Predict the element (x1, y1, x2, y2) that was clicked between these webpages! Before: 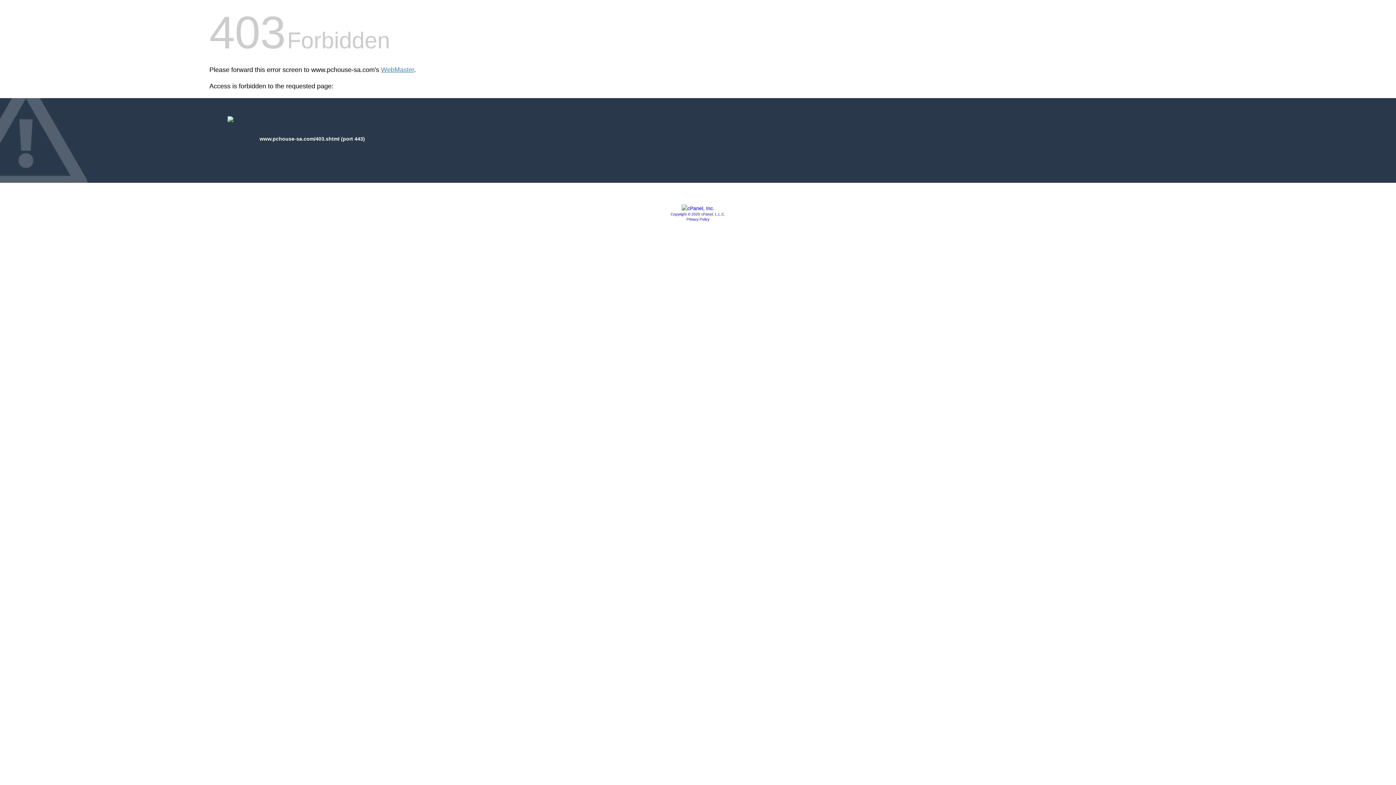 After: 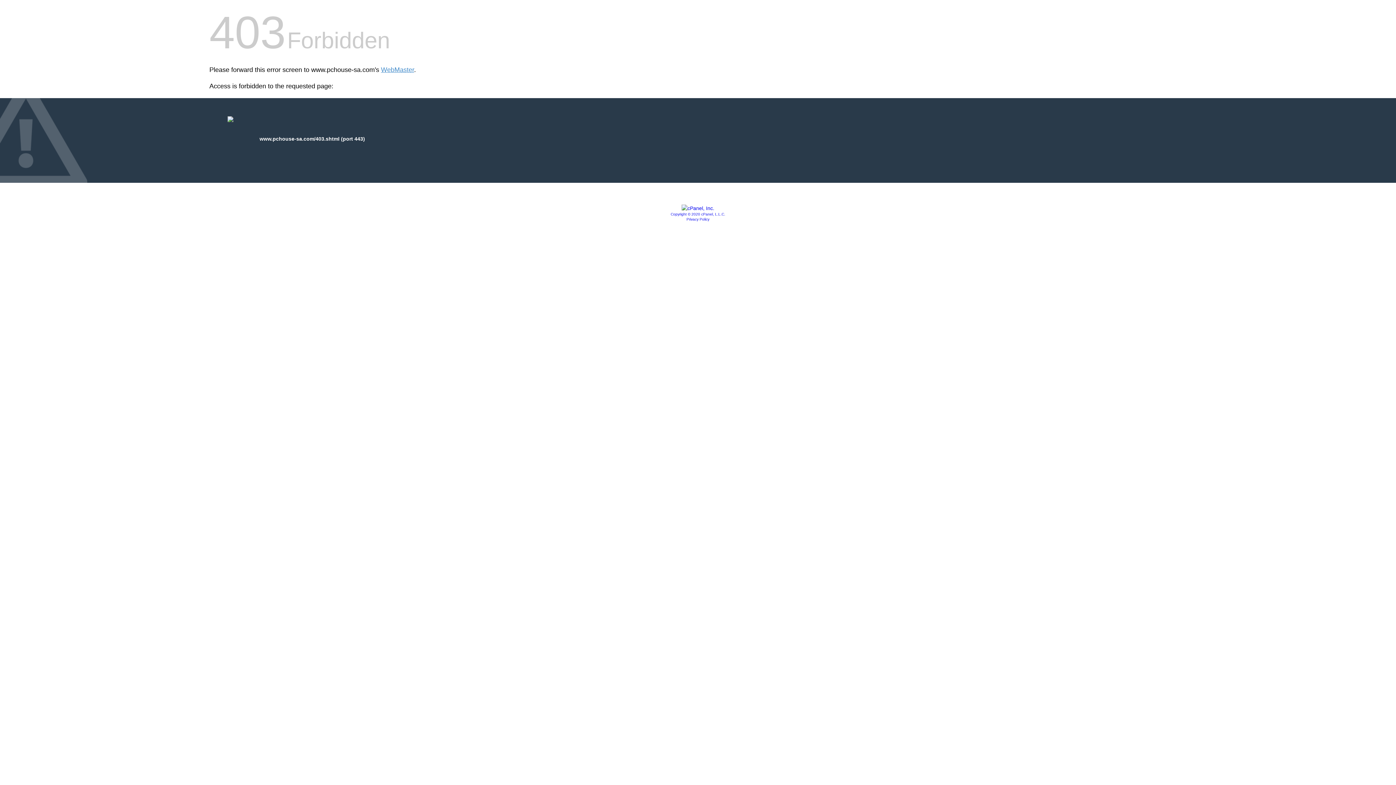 Action: label: Privacy Policy bbox: (686, 217, 709, 221)